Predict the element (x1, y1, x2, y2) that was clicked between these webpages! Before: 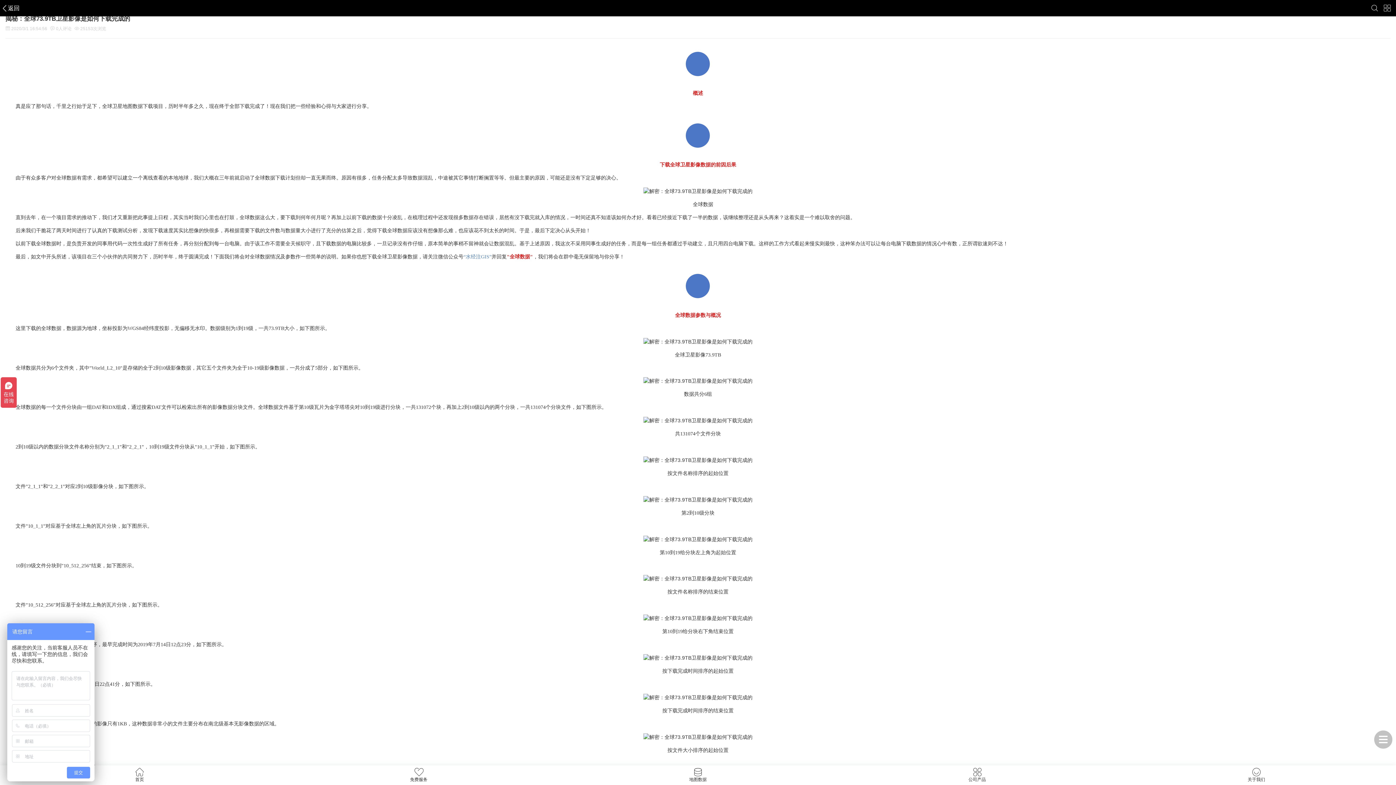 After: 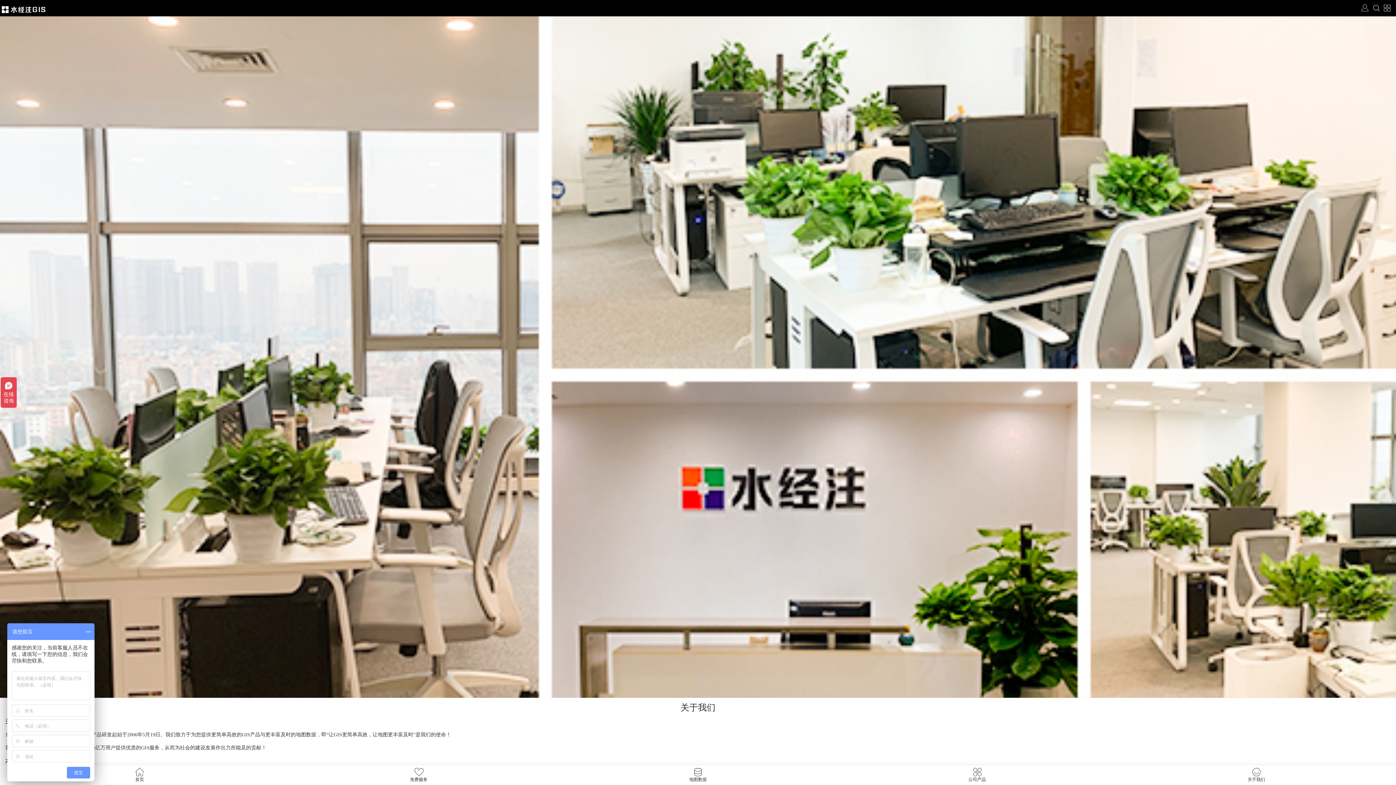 Action: label: 关于我们 bbox: (1117, 767, 1396, 783)